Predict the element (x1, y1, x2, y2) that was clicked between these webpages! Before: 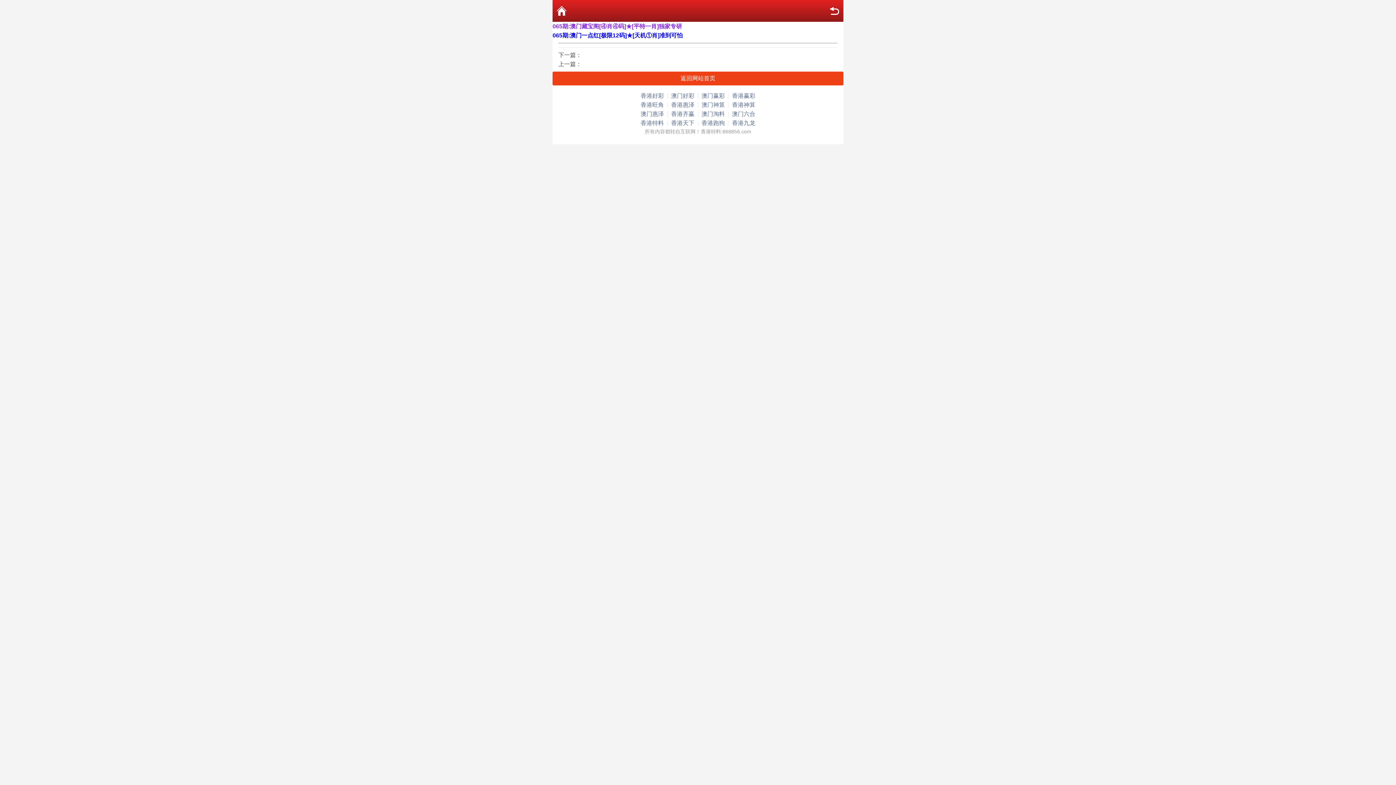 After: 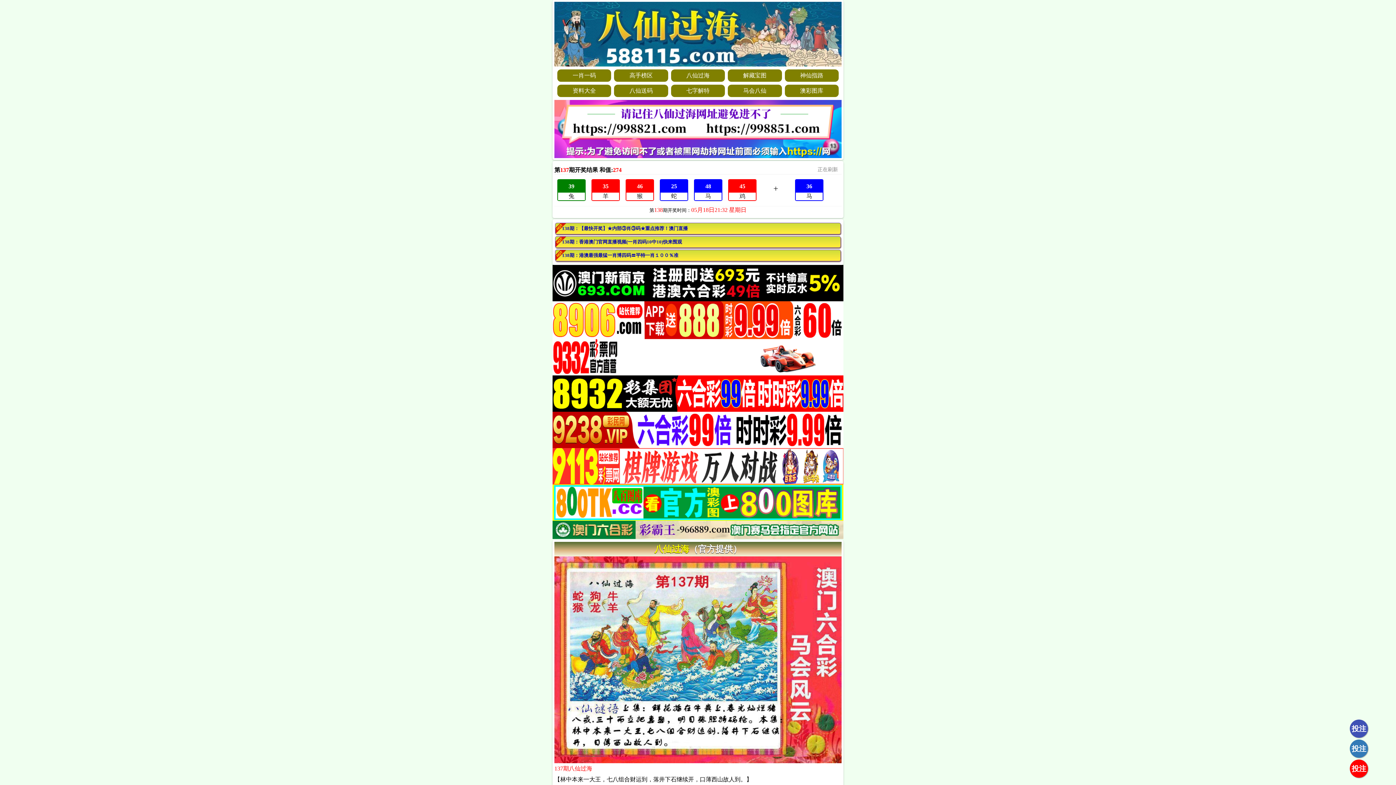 Action: label: 065期:澳门藏宝阁[④肖④码]★[平特一肖]独家专研 bbox: (552, 23, 682, 29)